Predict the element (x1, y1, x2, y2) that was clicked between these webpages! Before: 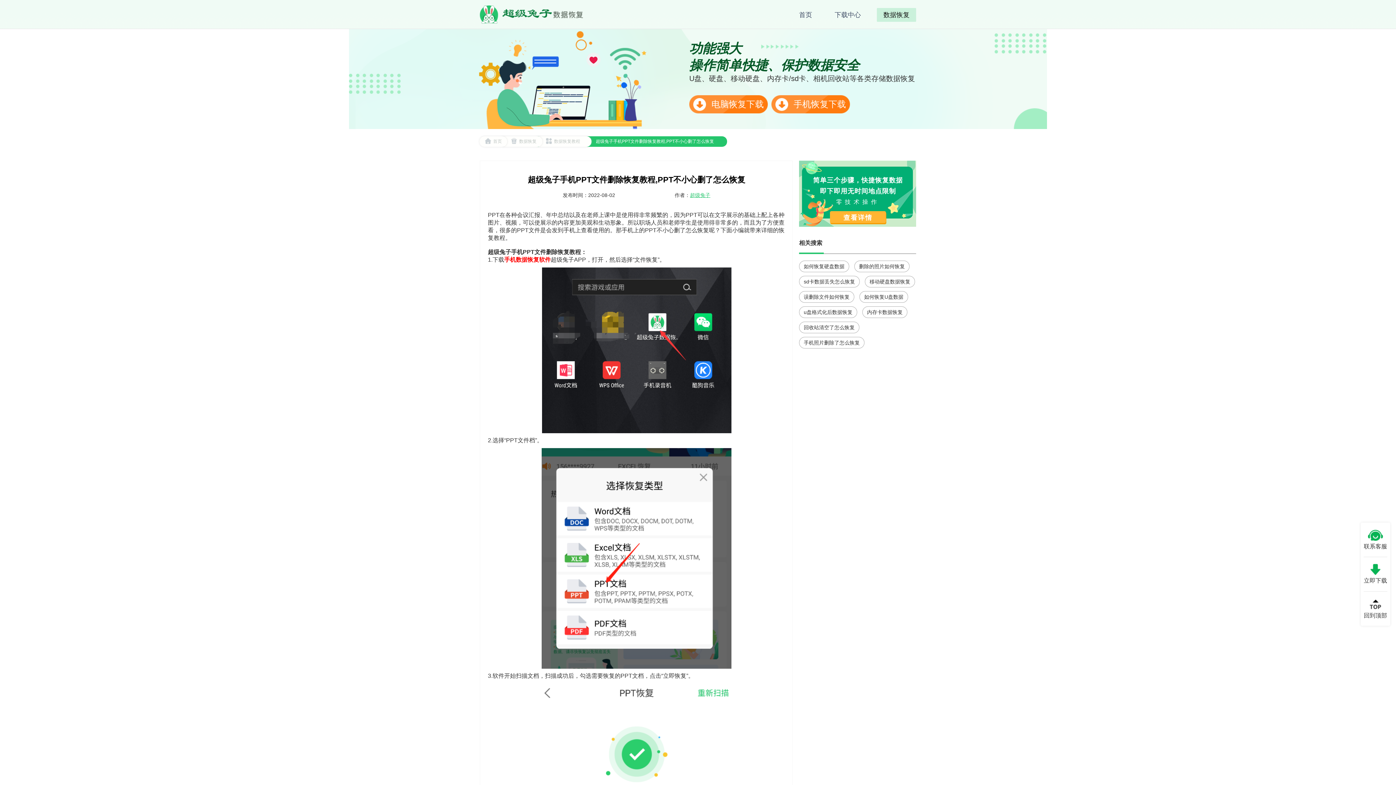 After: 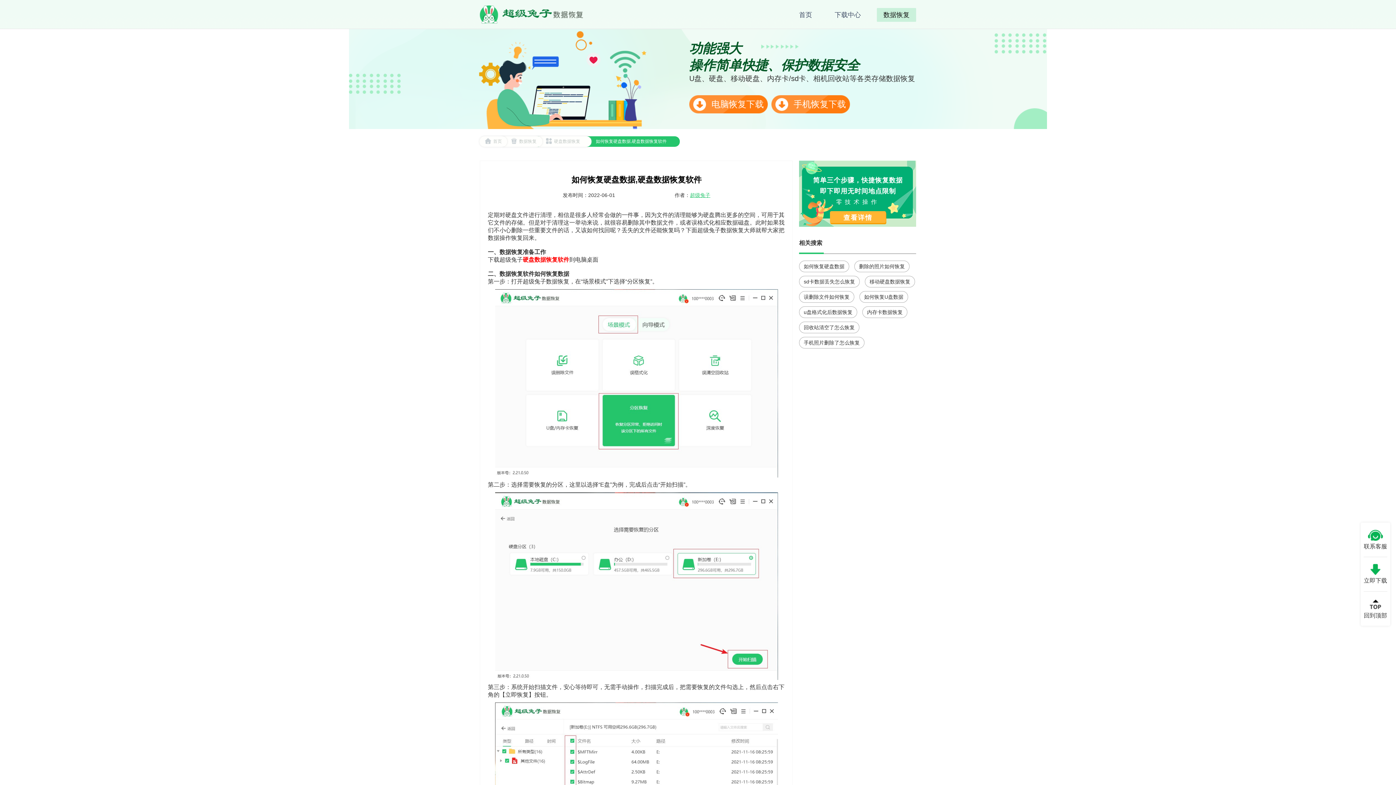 Action: label: 如何恢复硬盘数据 bbox: (799, 260, 849, 272)